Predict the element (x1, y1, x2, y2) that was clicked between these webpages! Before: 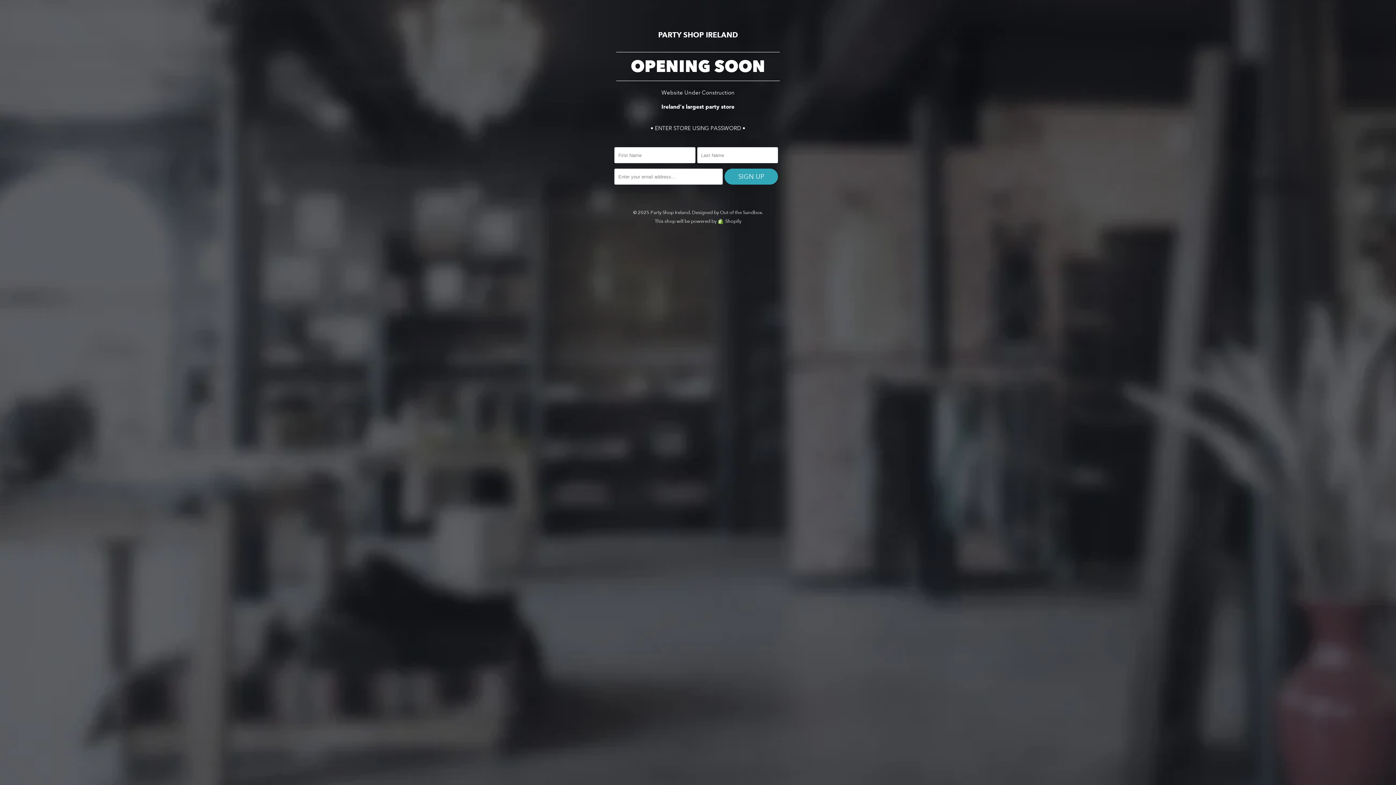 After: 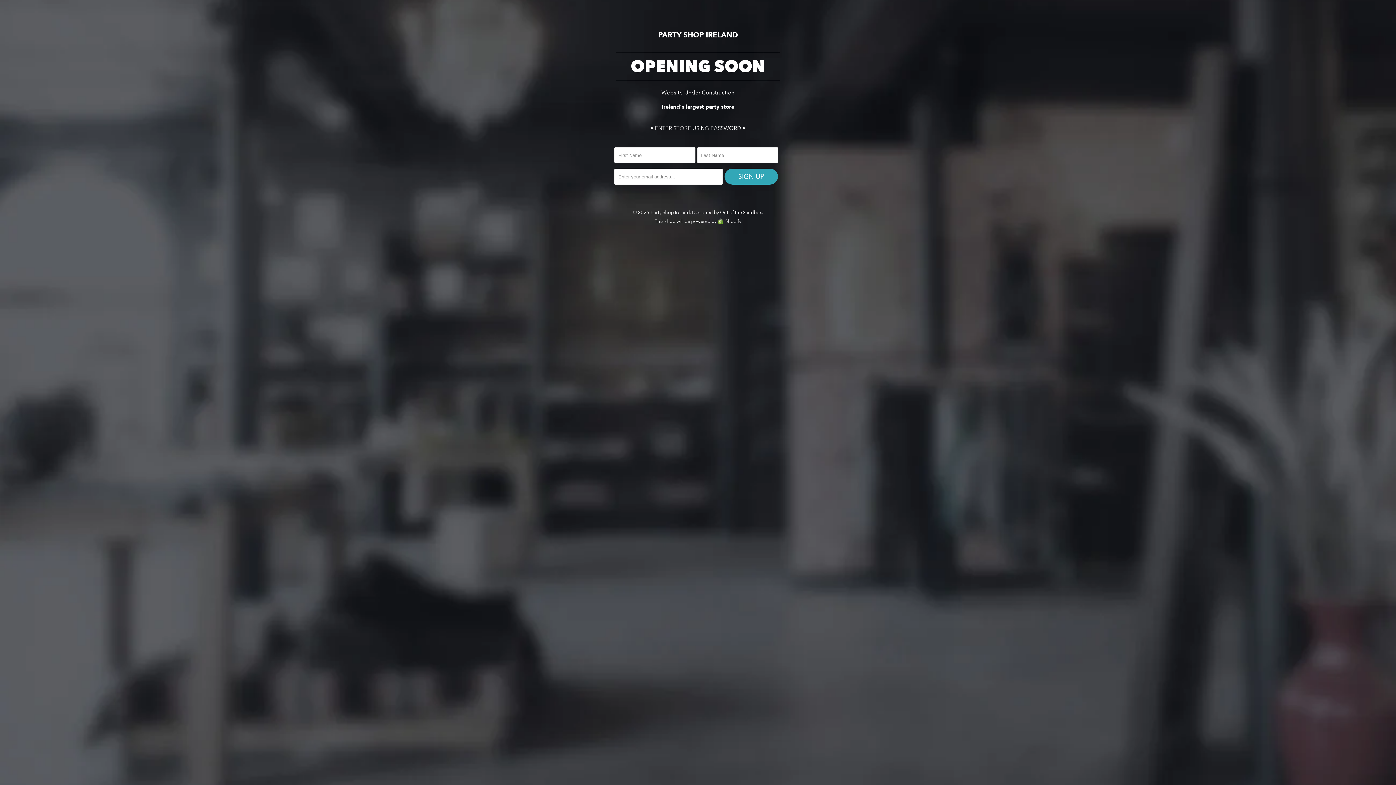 Action: bbox: (717, 218, 741, 224) label: Shopify